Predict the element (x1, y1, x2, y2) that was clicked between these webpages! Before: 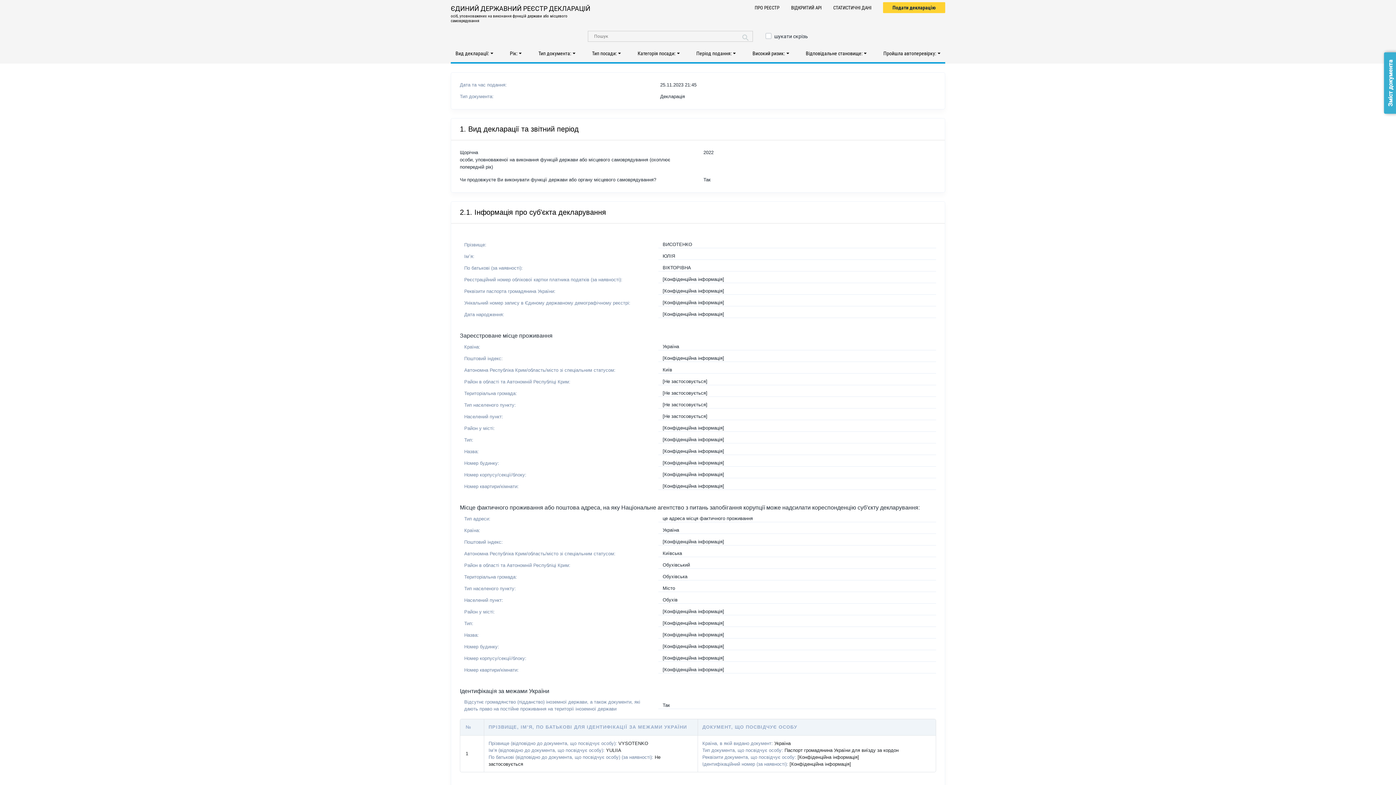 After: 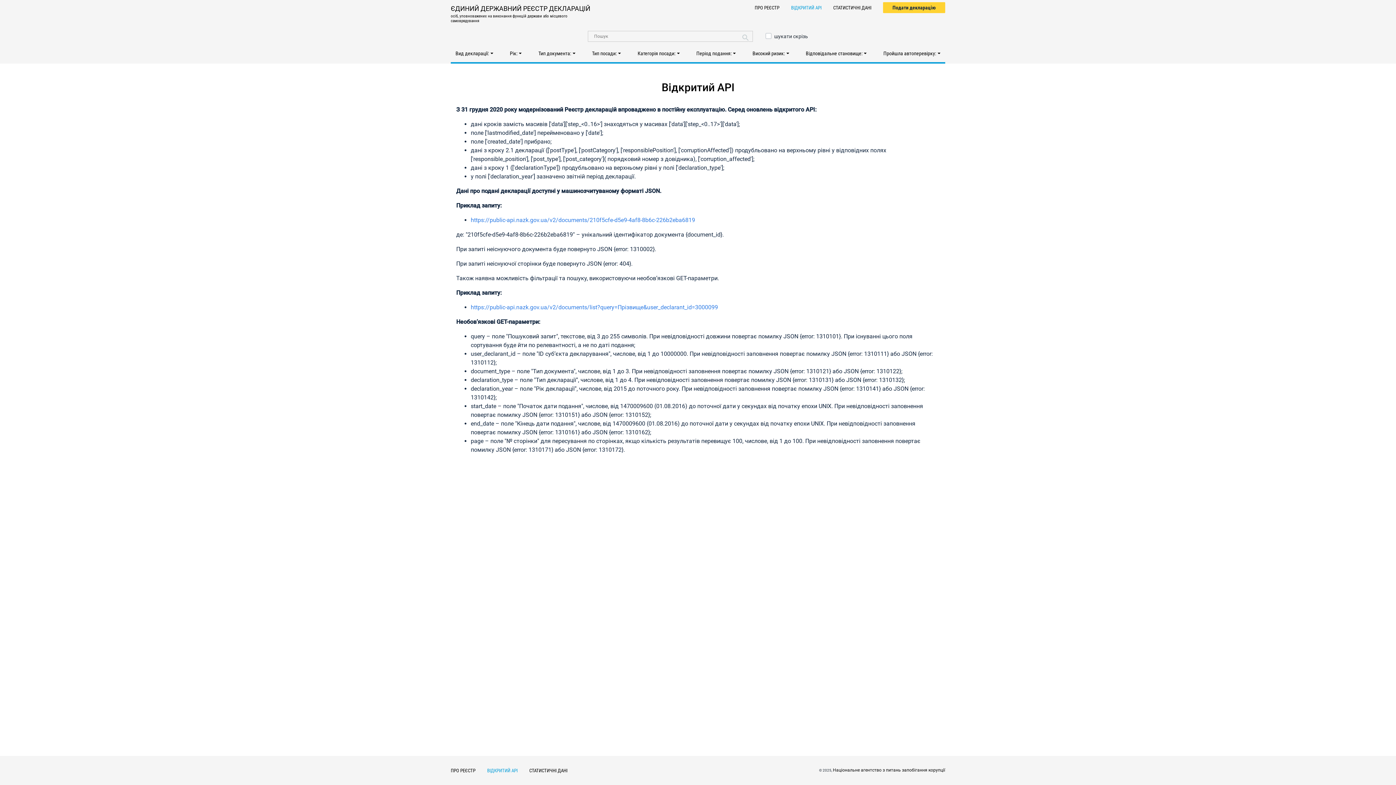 Action: bbox: (791, 5, 821, 10) label: ВІДКРИТИЙ АРІ